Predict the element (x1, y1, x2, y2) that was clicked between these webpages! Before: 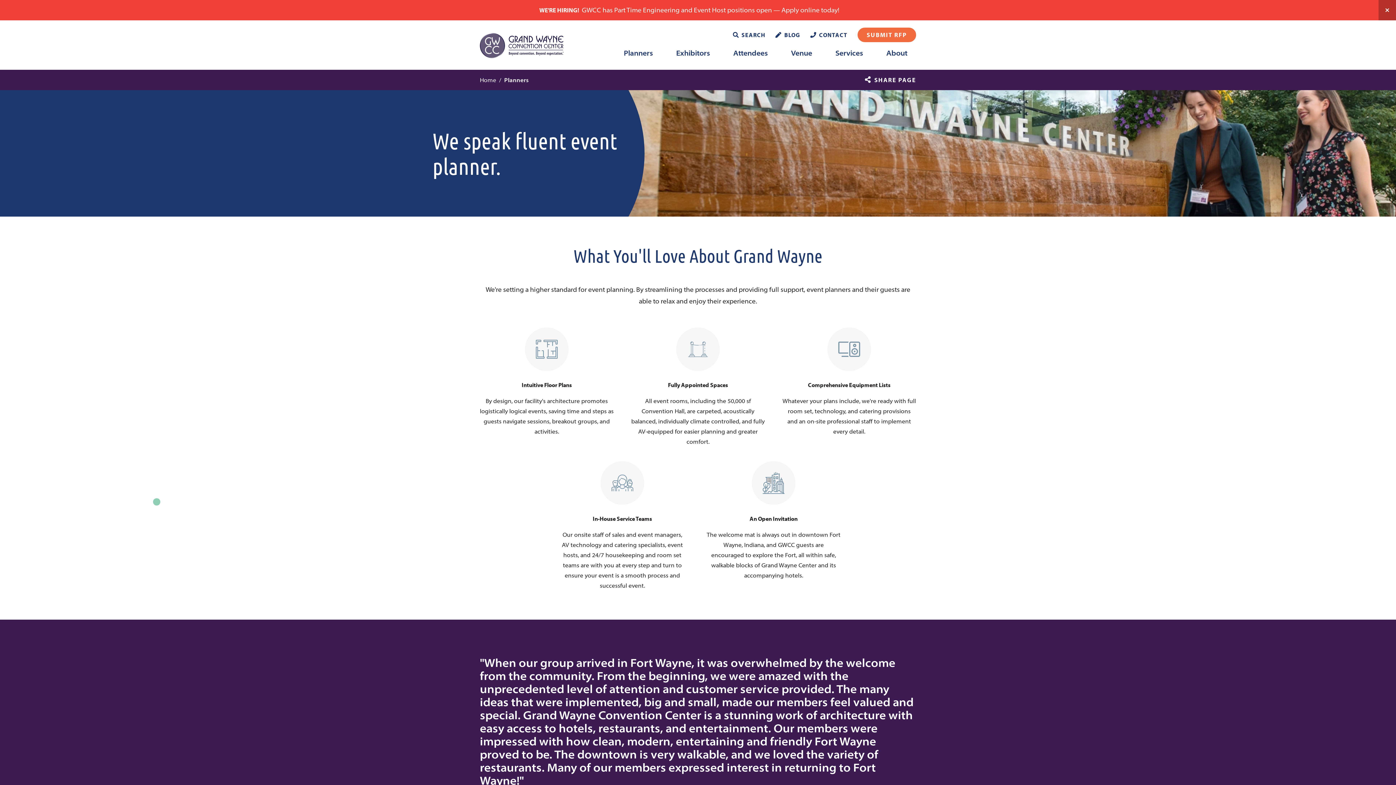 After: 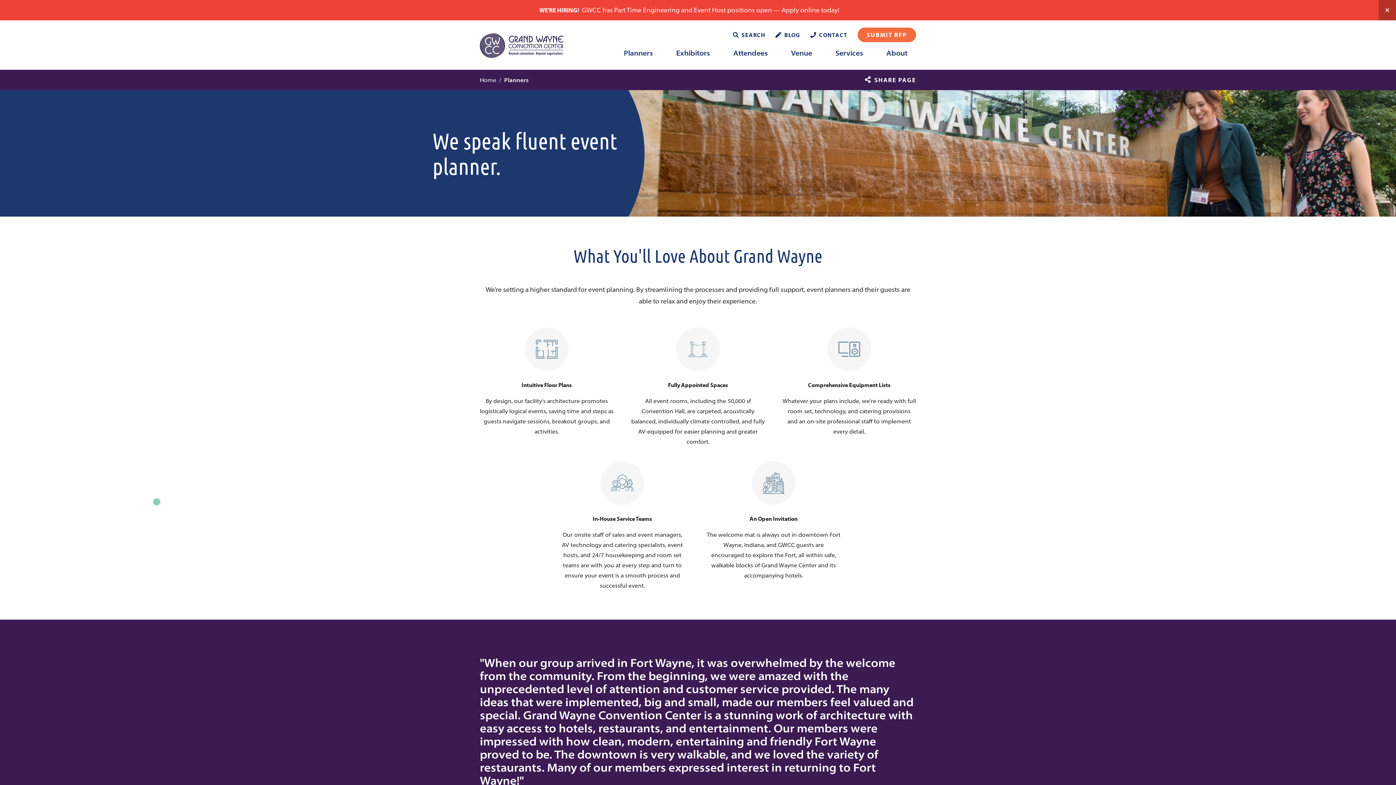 Action: bbox: (615, 42, 661, 63) label: Planners